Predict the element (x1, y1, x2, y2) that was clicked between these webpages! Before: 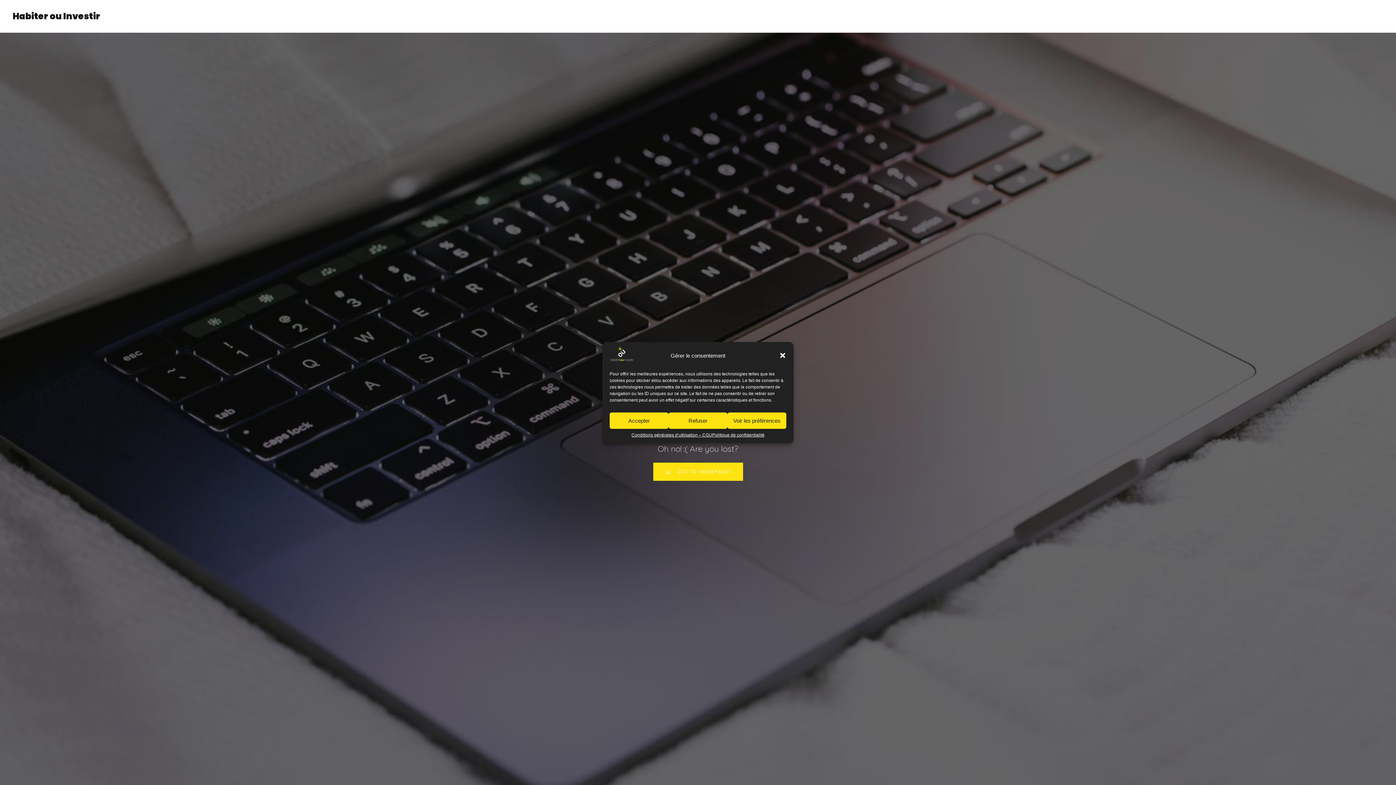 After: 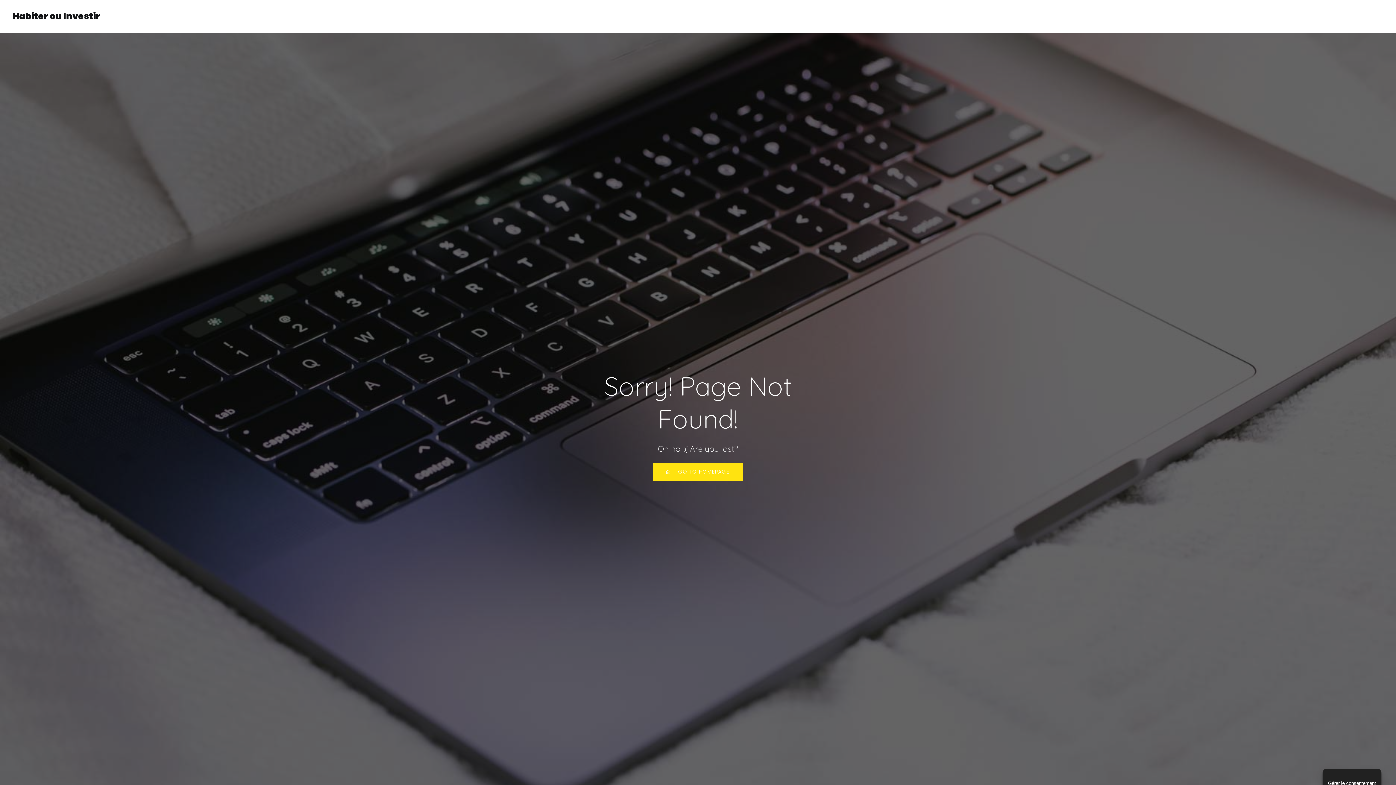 Action: label: Refuser bbox: (668, 412, 727, 429)